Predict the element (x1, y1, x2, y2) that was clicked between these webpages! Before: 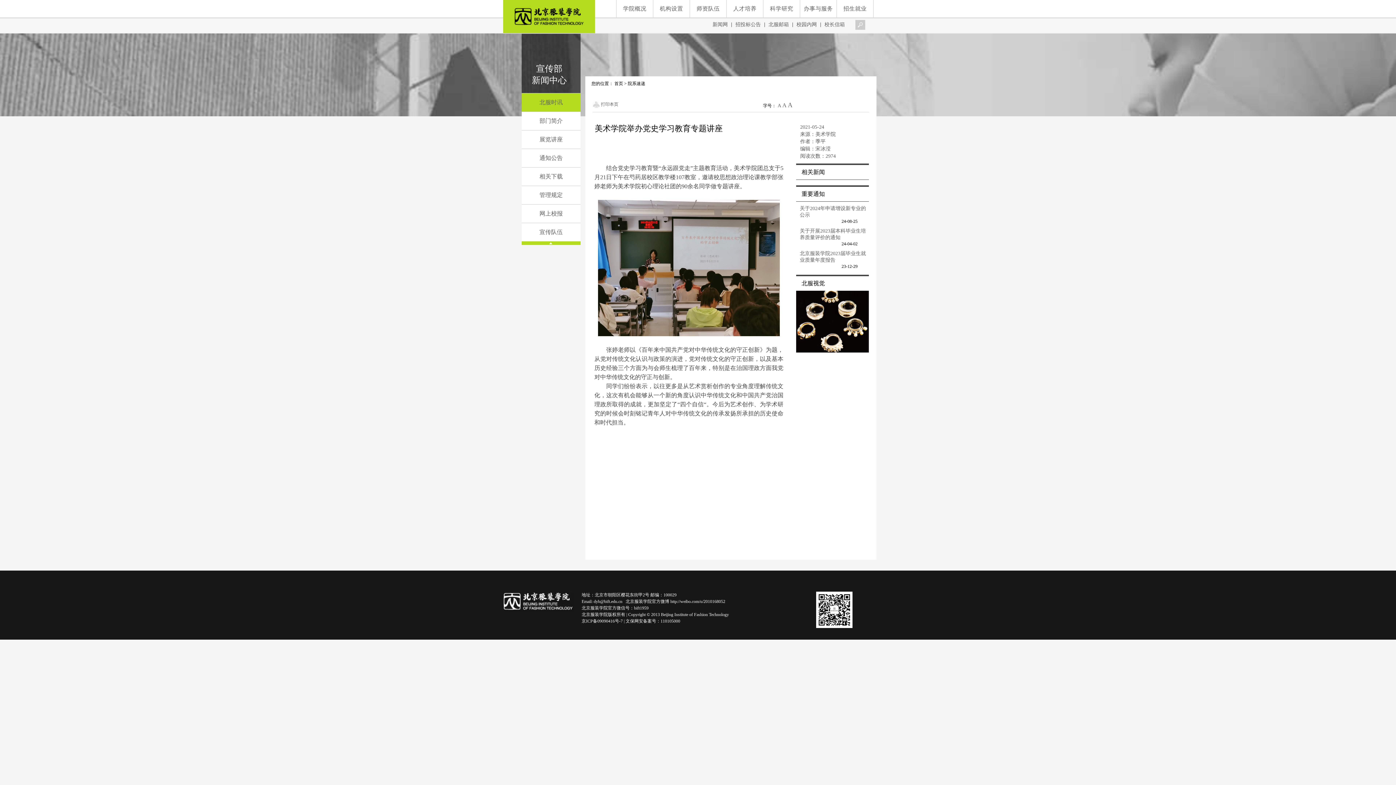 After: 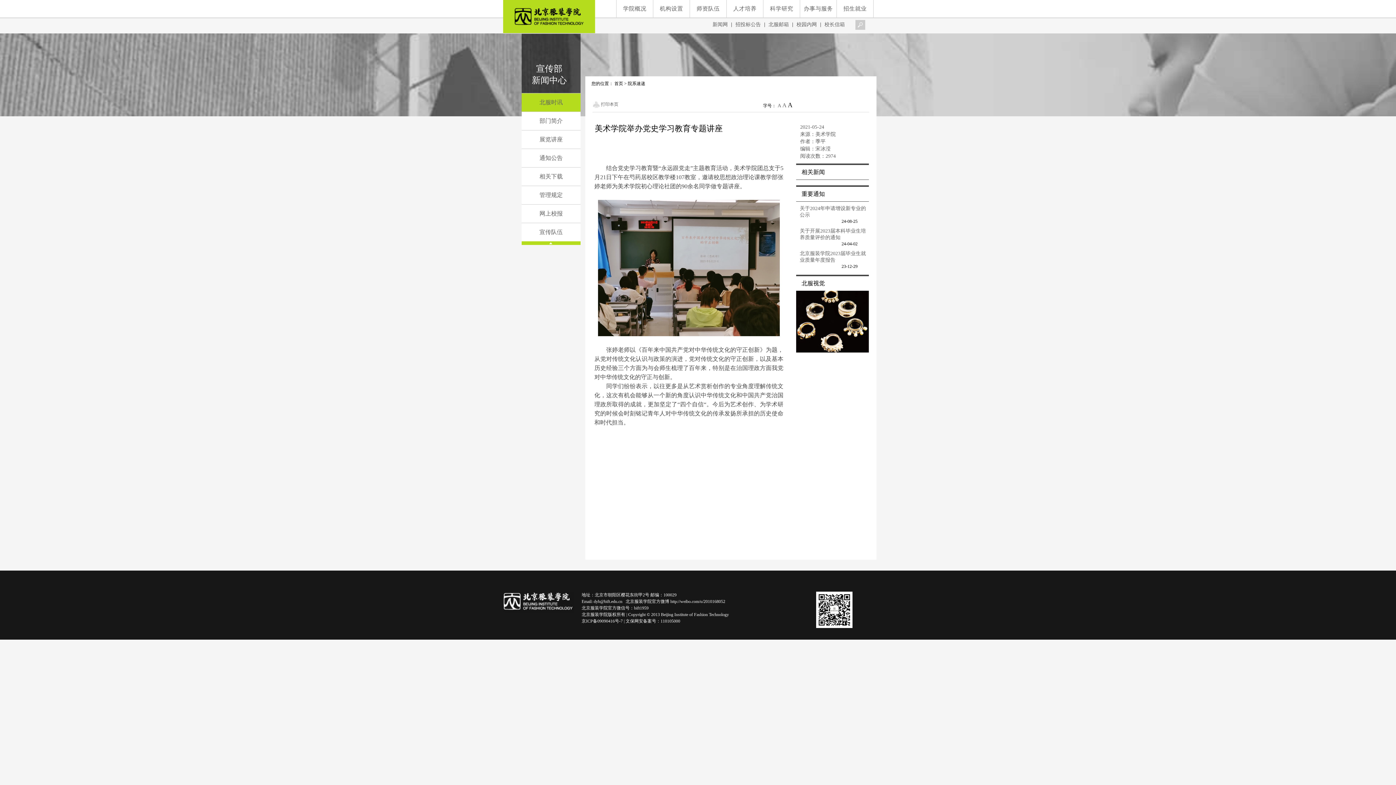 Action: bbox: (788, 101, 792, 108) label: A